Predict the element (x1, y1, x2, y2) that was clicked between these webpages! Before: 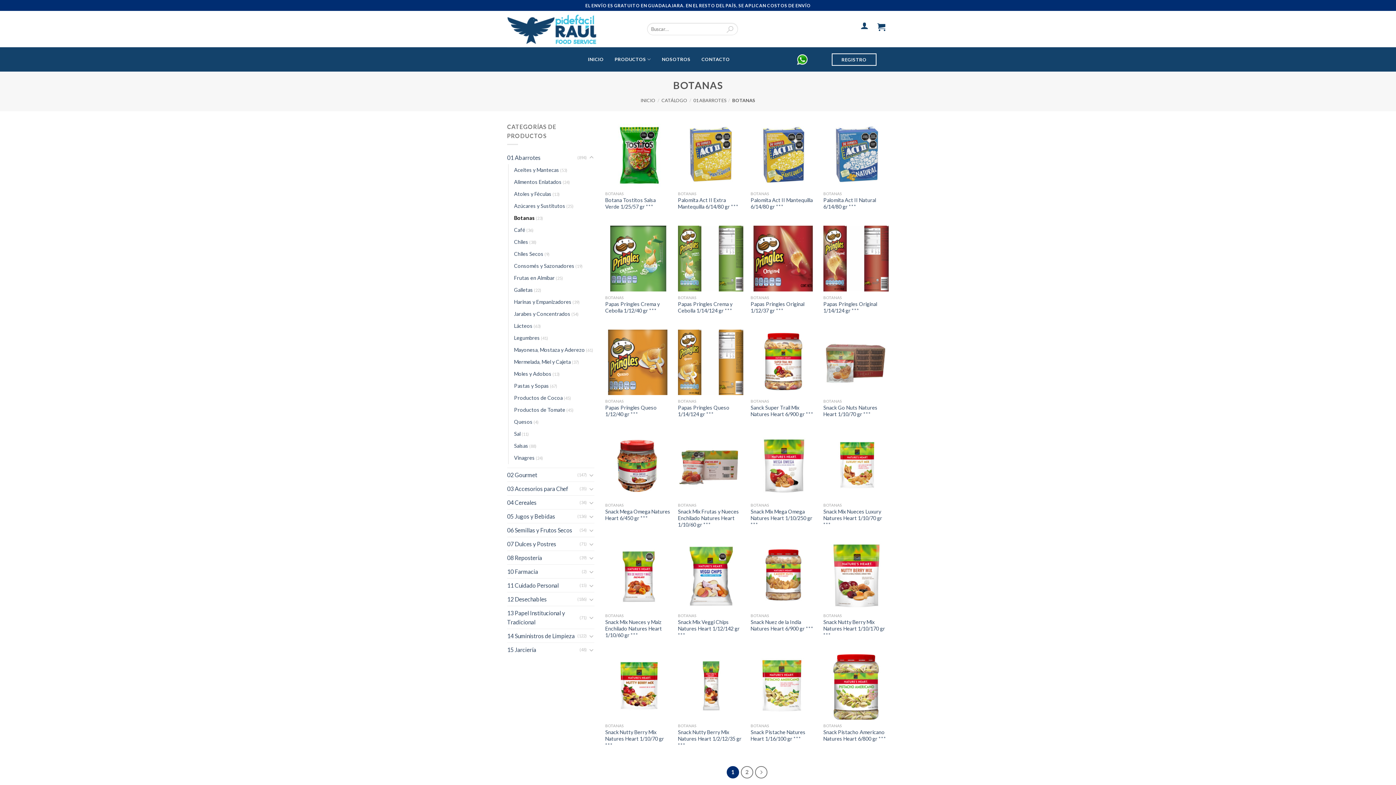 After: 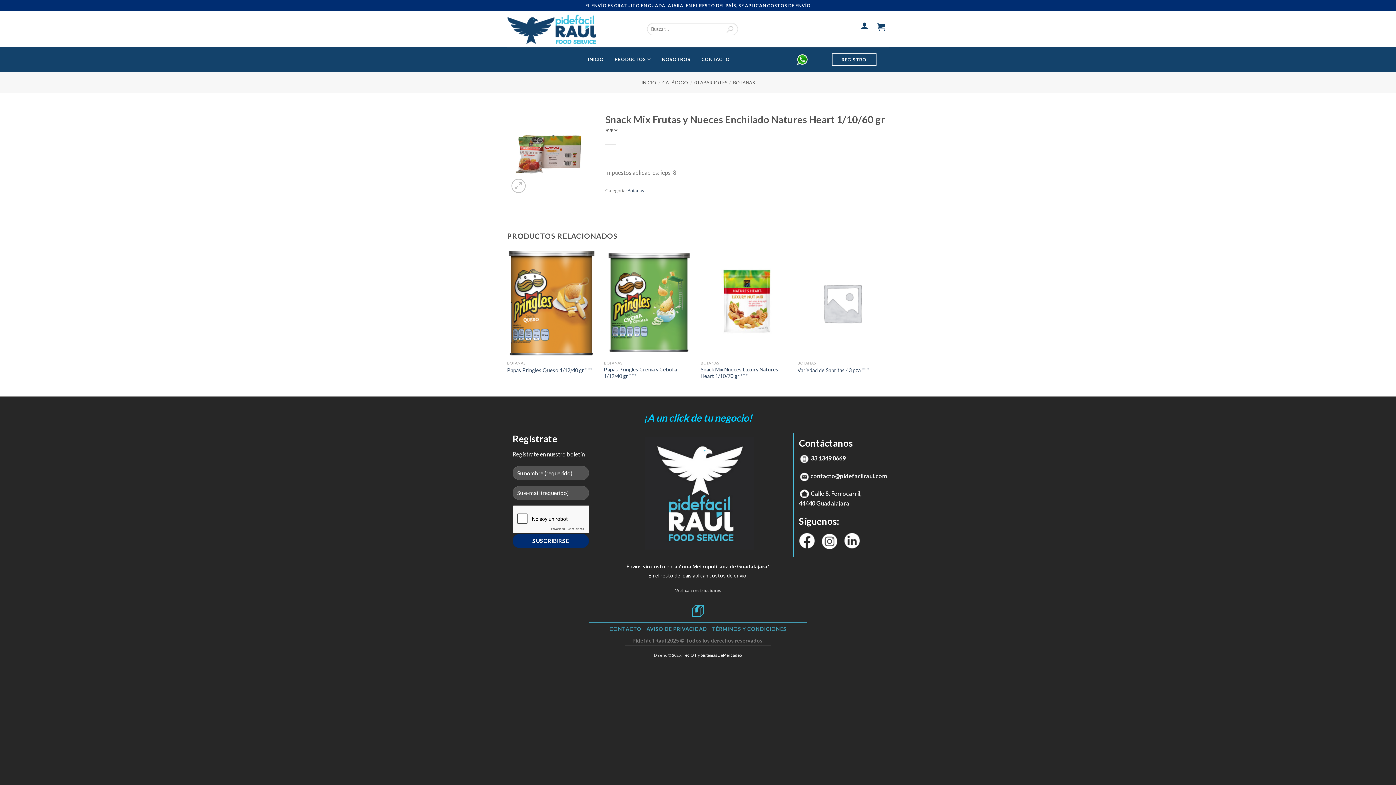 Action: label: Snack Mix Frutas y Nueces Enchilado Natures Heart 1/10/60 gr *** bbox: (678, 508, 743, 528)